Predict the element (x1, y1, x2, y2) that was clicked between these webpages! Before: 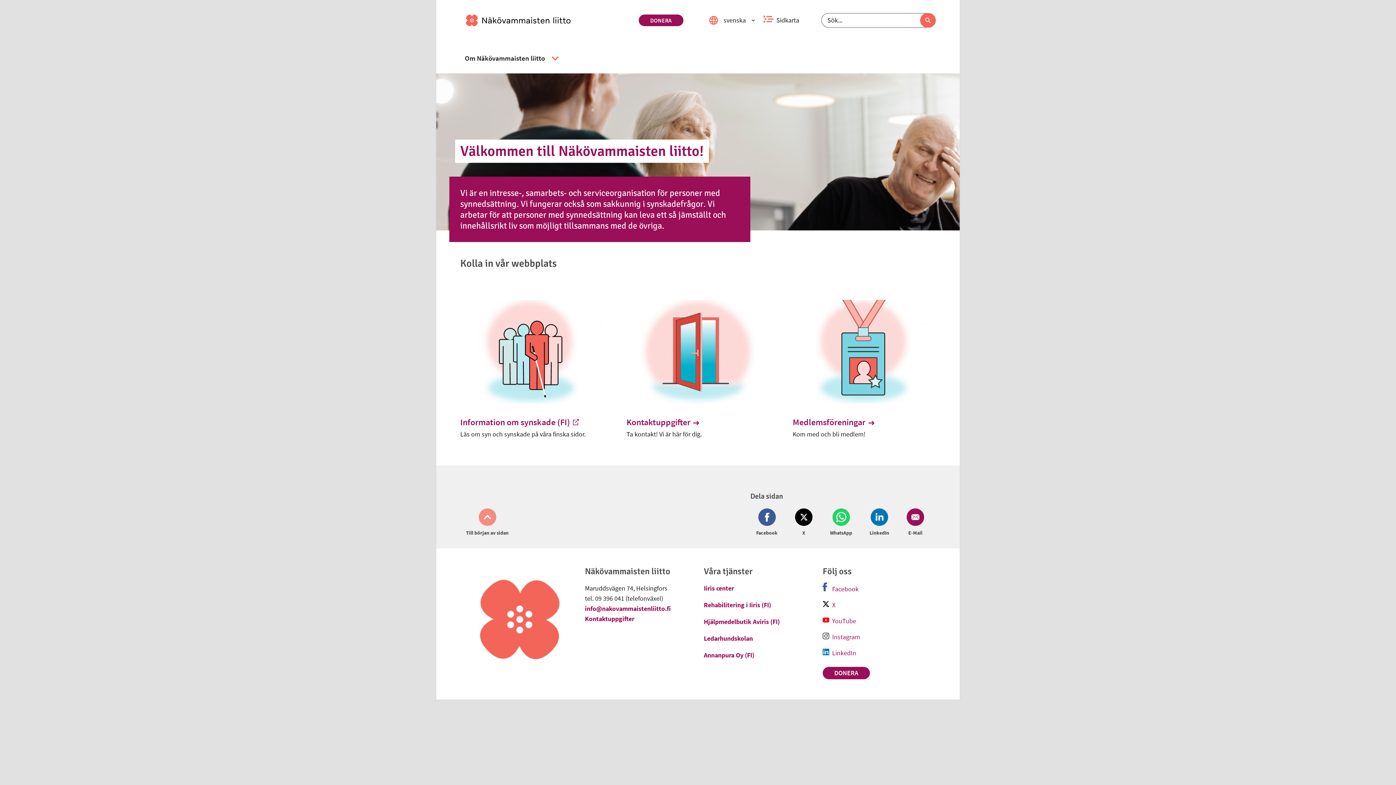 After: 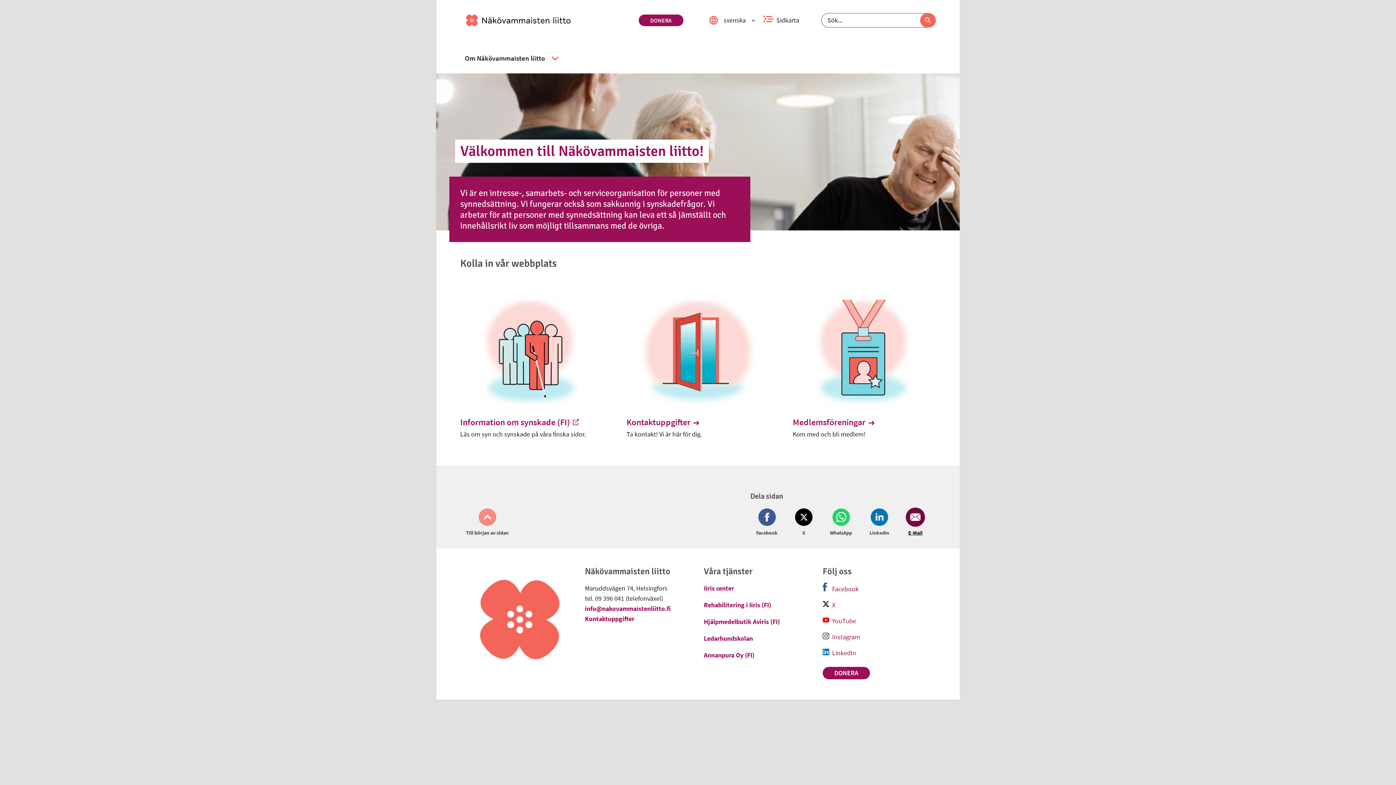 Action: bbox: (904, 508, 924, 536) label: Dela på Email (öppnas i nytt fönster)